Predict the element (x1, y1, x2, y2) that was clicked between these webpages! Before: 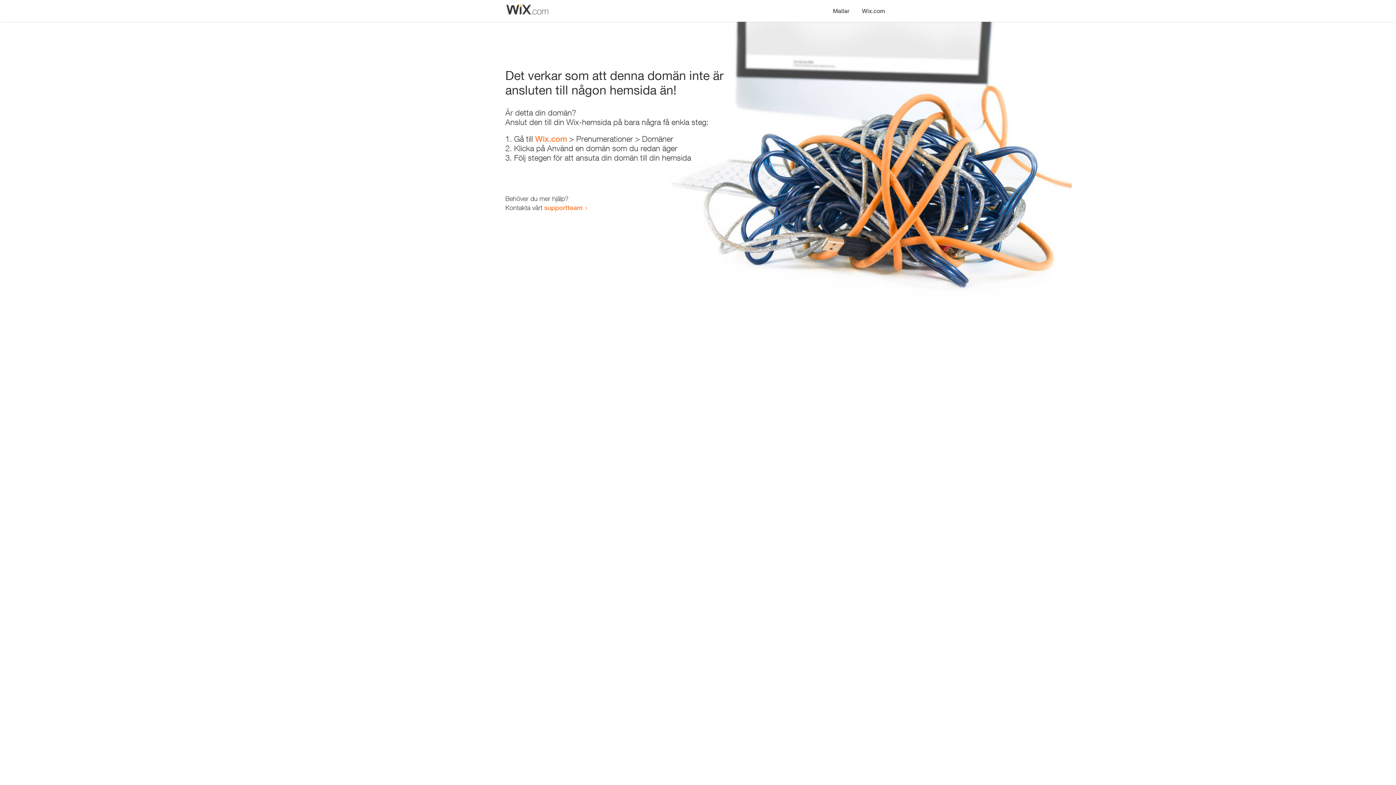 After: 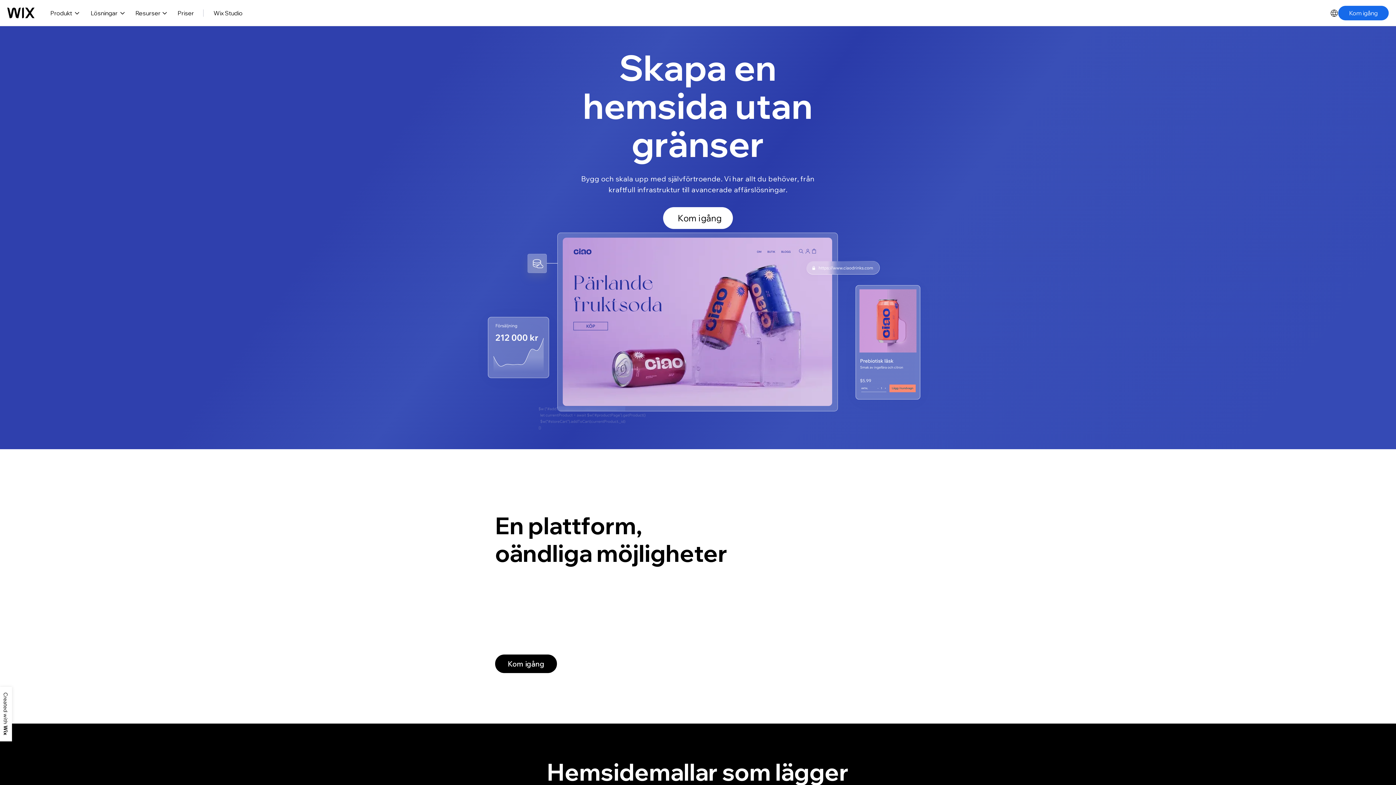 Action: bbox: (535, 134, 567, 143) label: Wix.com